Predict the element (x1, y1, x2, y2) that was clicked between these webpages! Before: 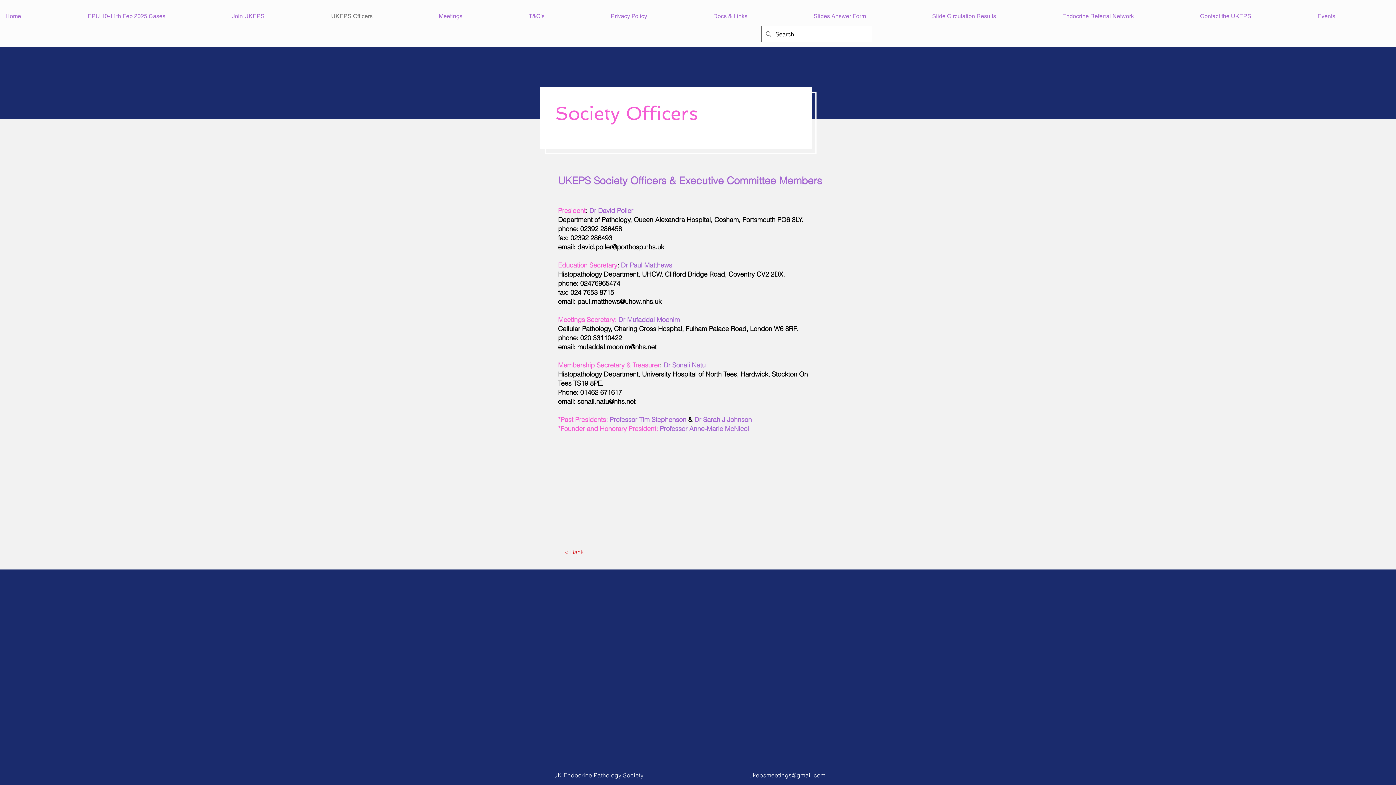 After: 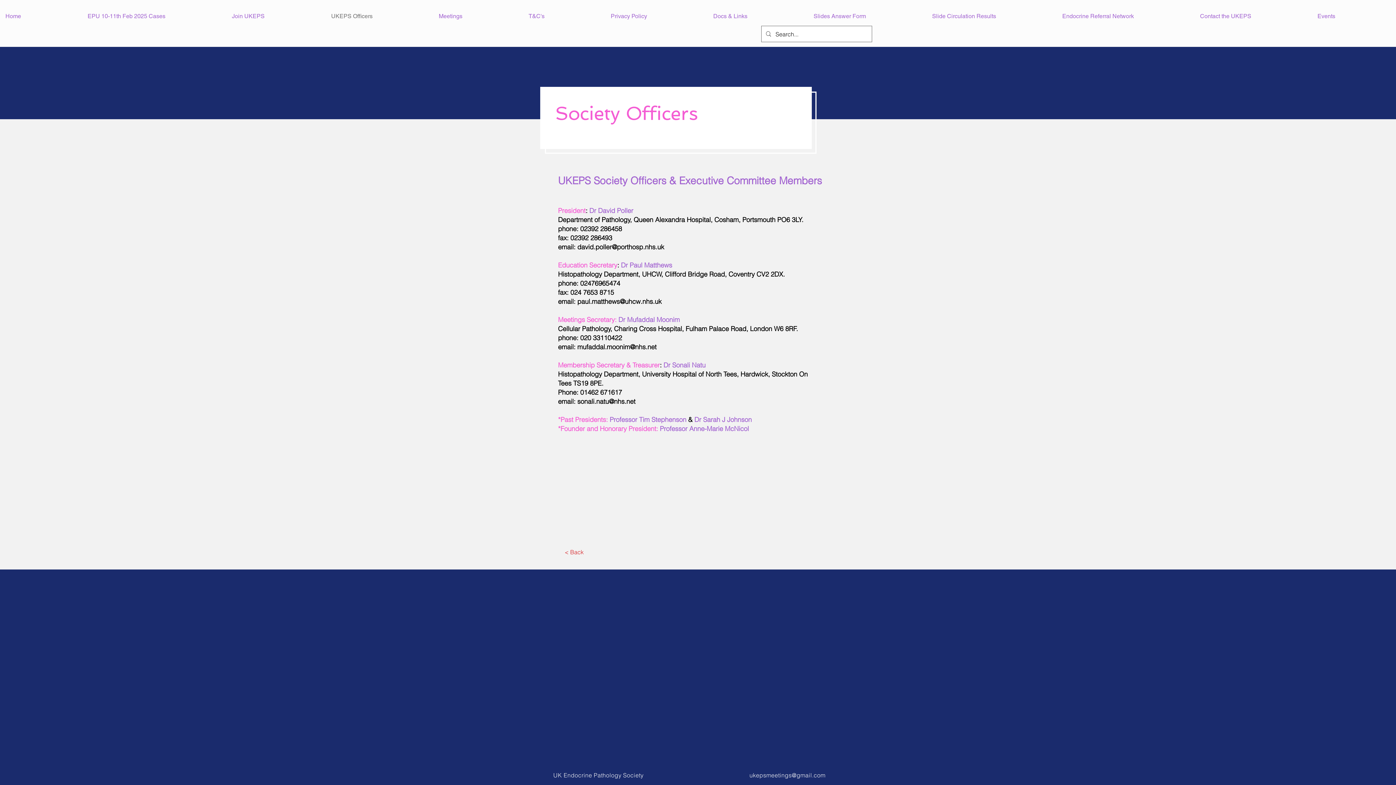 Action: bbox: (325, 0, 433, 32) label: UKEPS Officers